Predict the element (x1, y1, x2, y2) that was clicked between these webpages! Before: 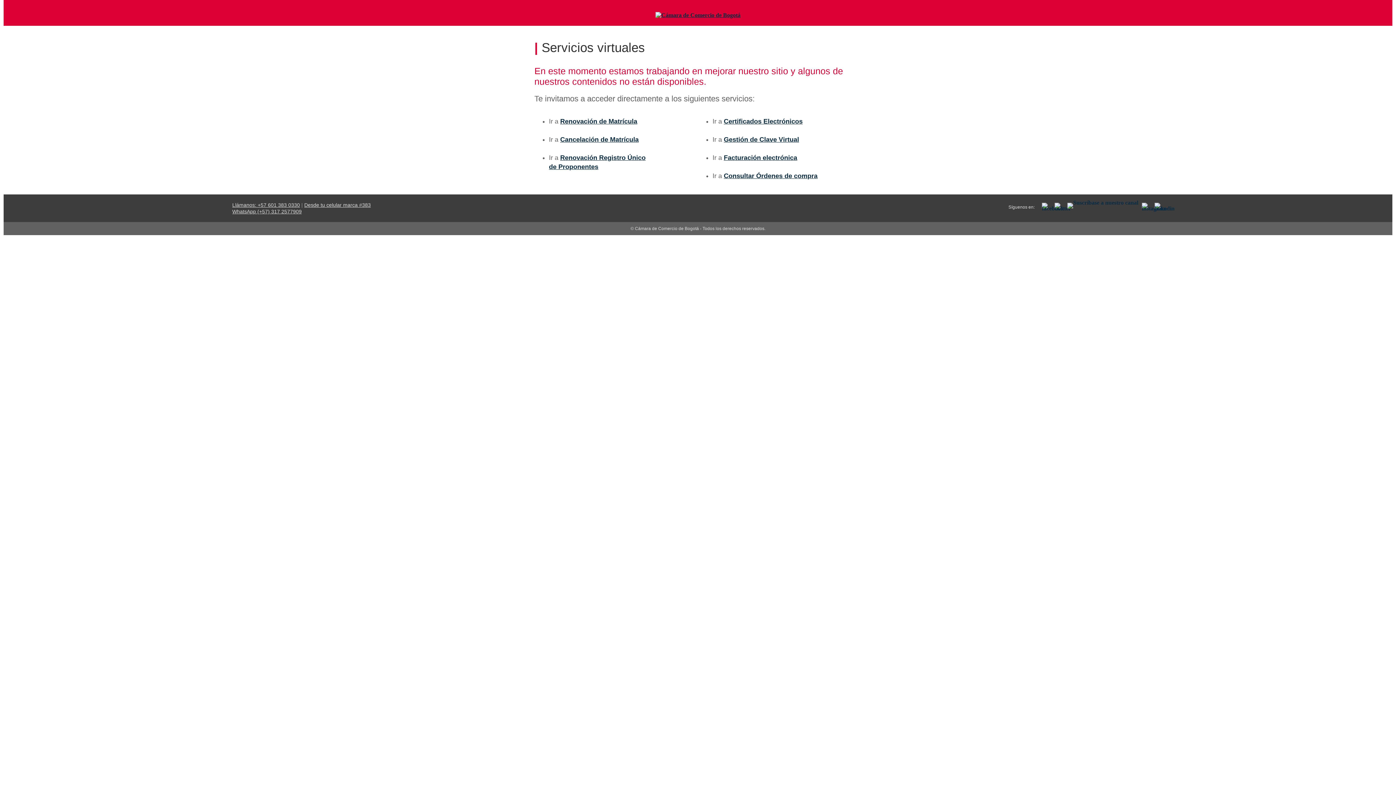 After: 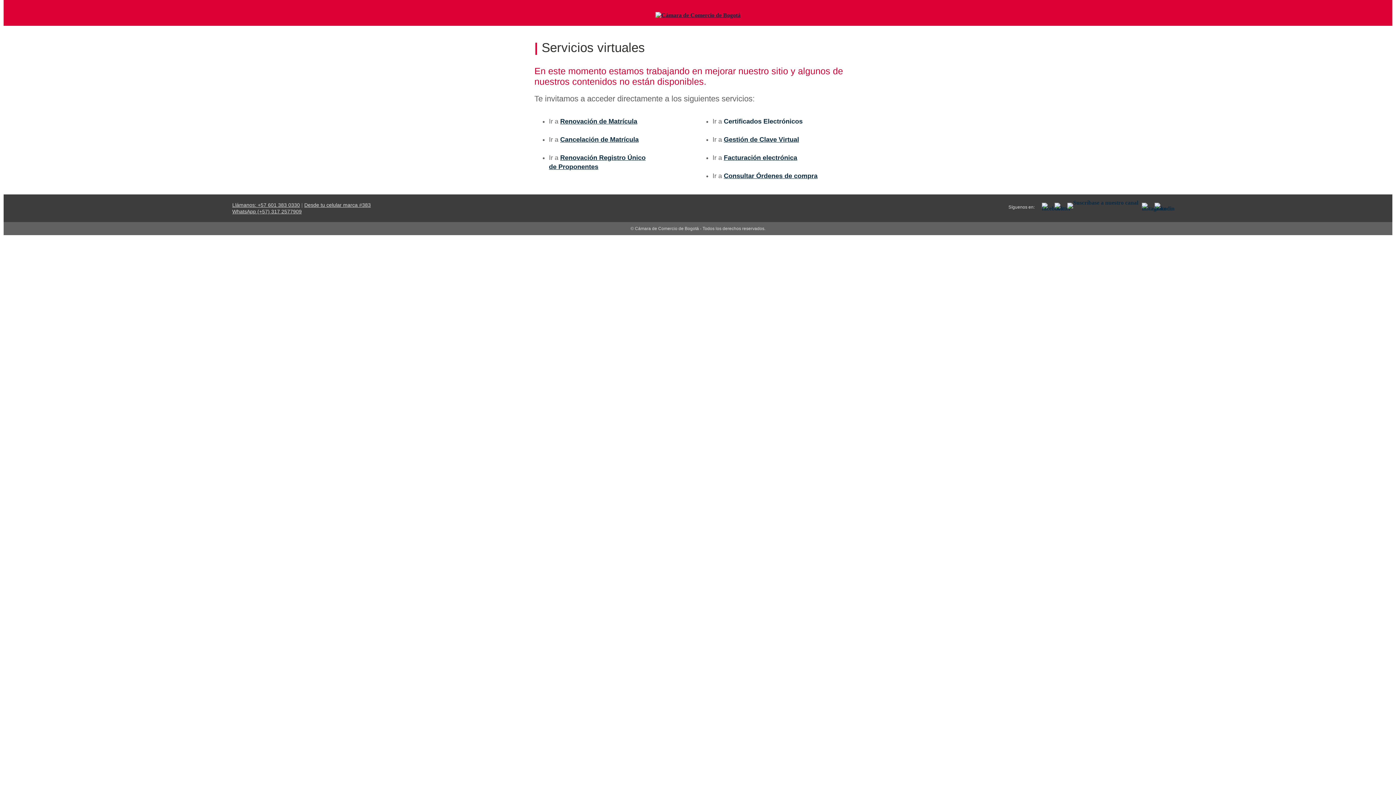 Action: bbox: (724, 117, 802, 125) label: Certificados Electrónicos